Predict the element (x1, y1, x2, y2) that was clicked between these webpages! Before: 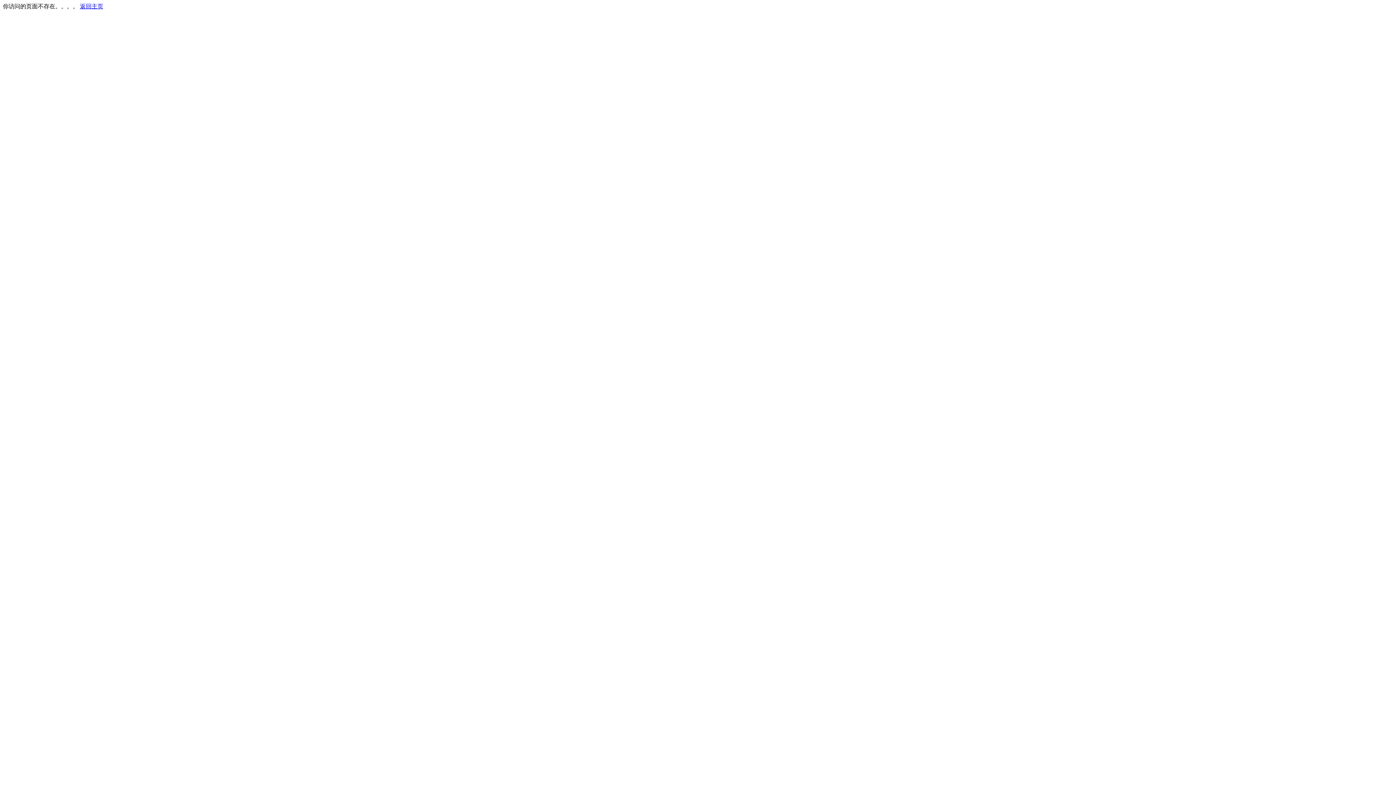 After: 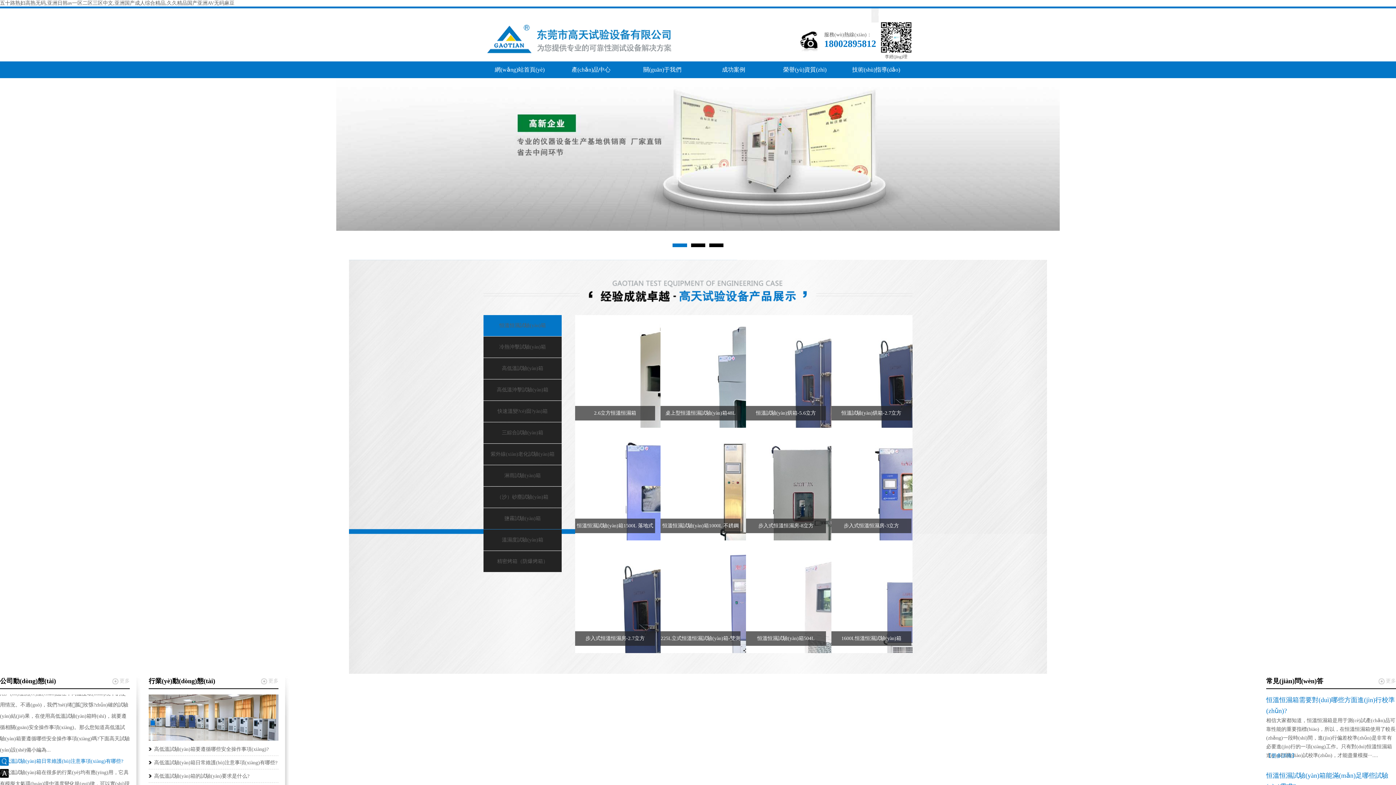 Action: label: 返回主页 bbox: (80, 3, 103, 9)